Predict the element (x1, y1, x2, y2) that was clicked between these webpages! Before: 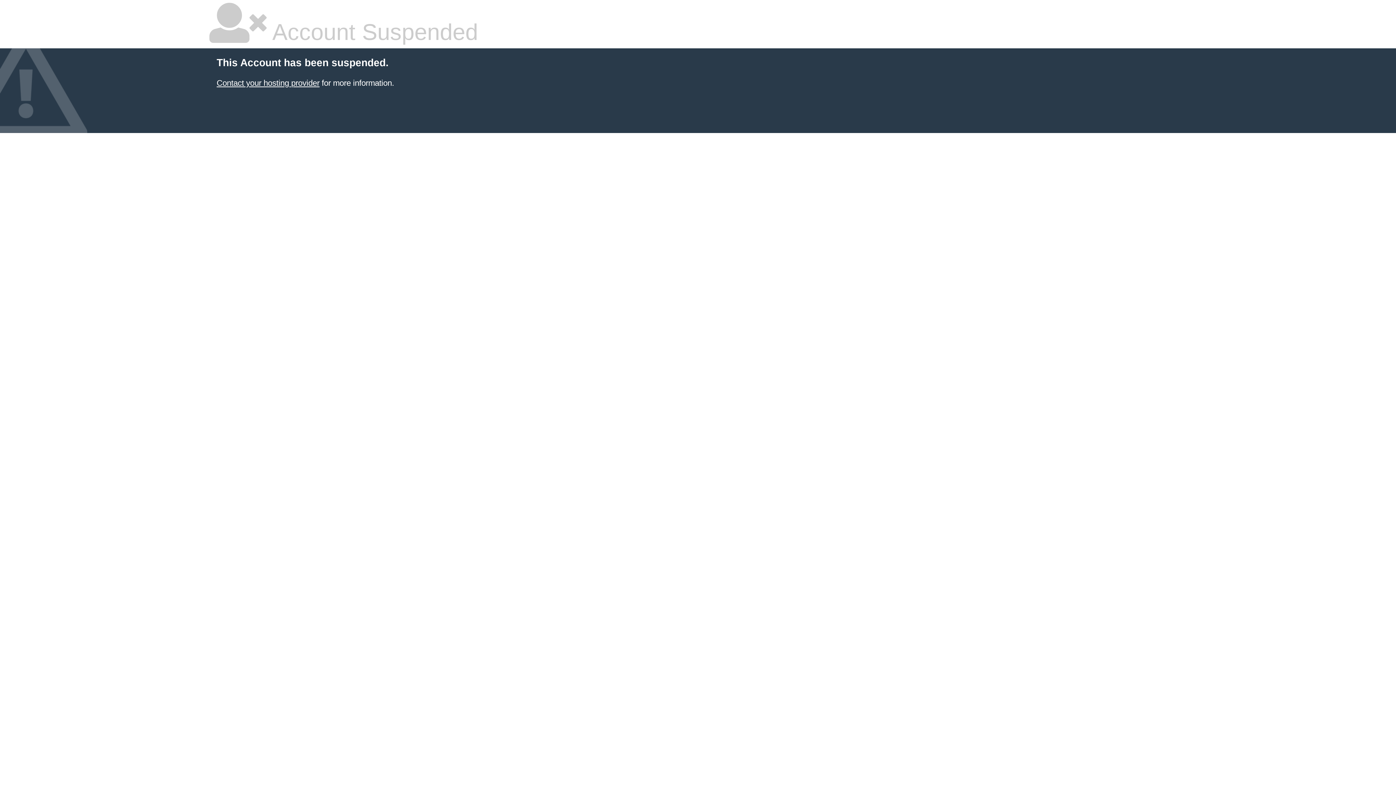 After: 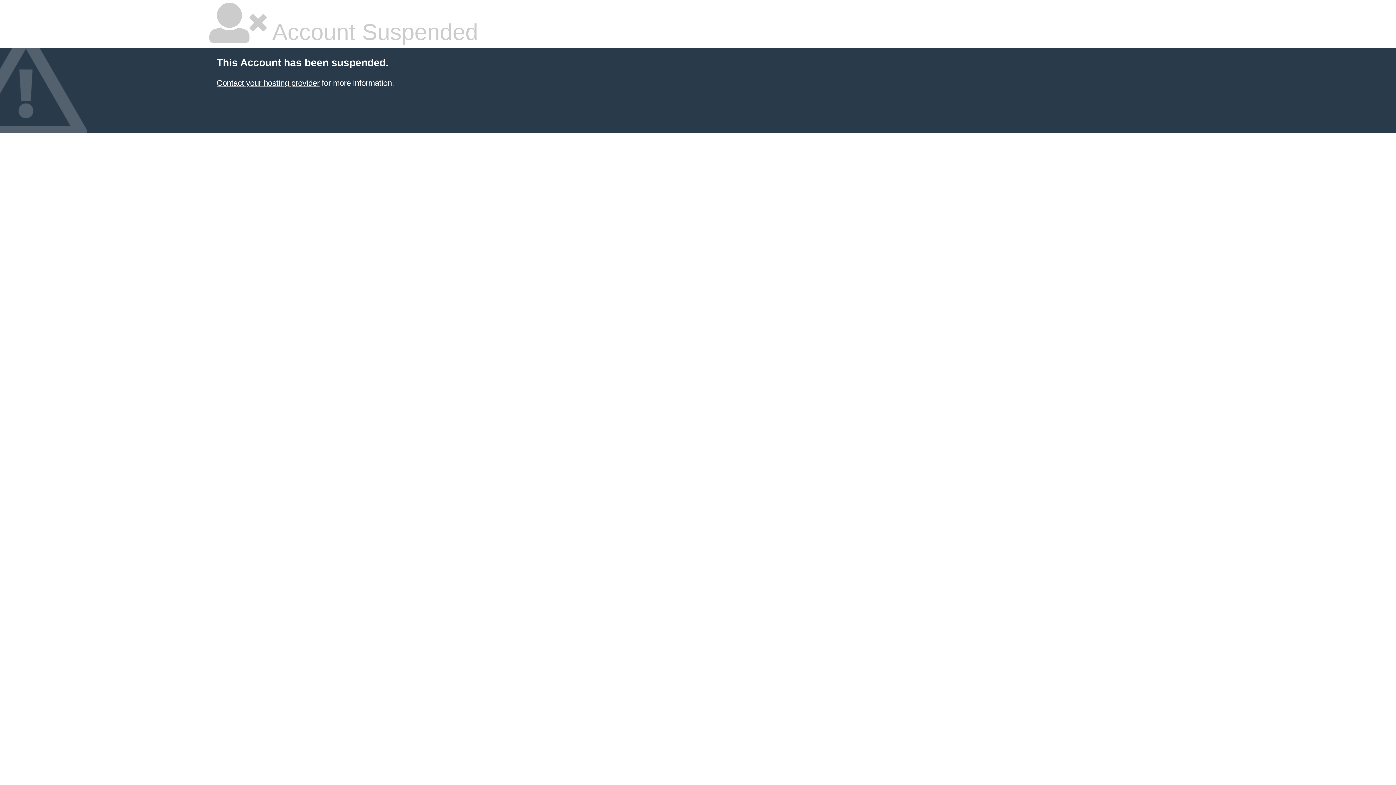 Action: bbox: (216, 78, 319, 87) label: Contact your hosting provider